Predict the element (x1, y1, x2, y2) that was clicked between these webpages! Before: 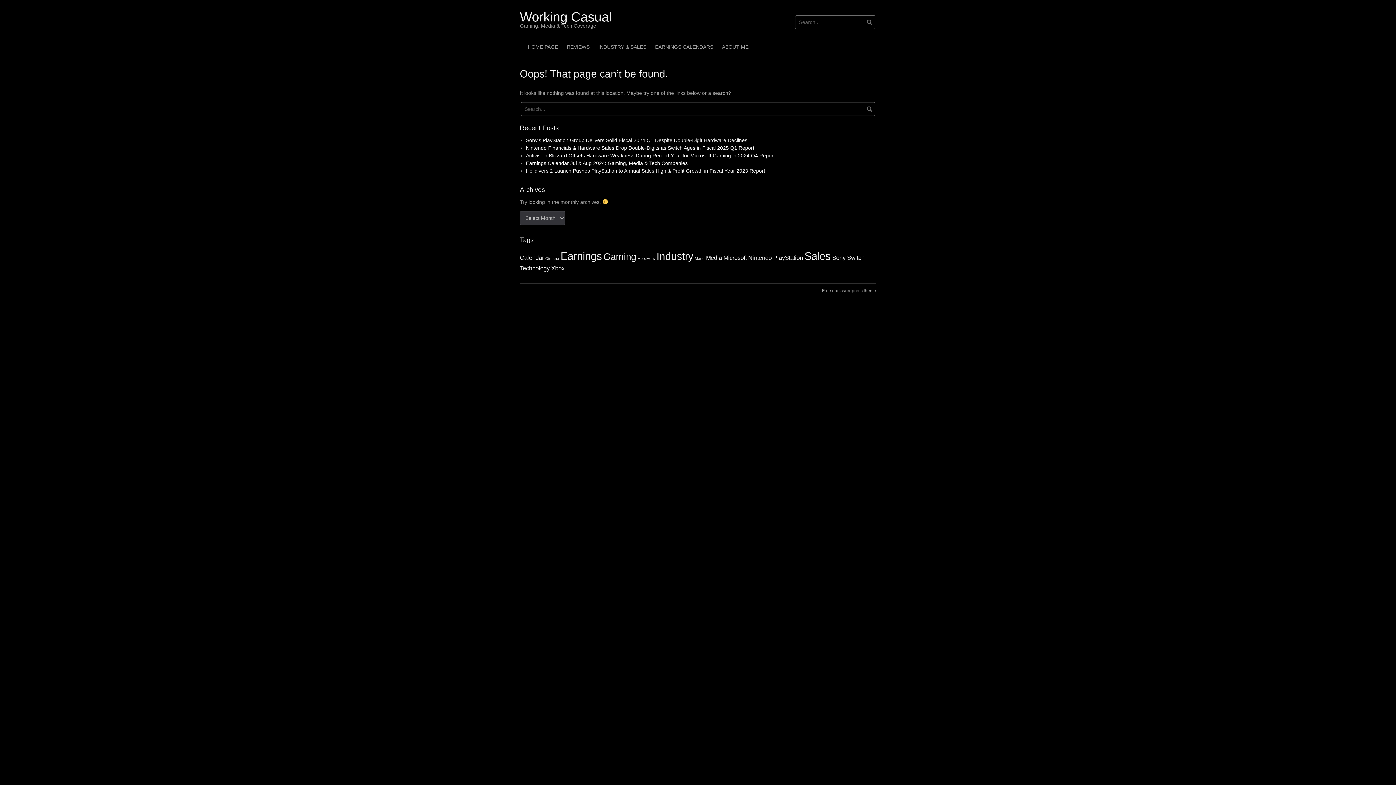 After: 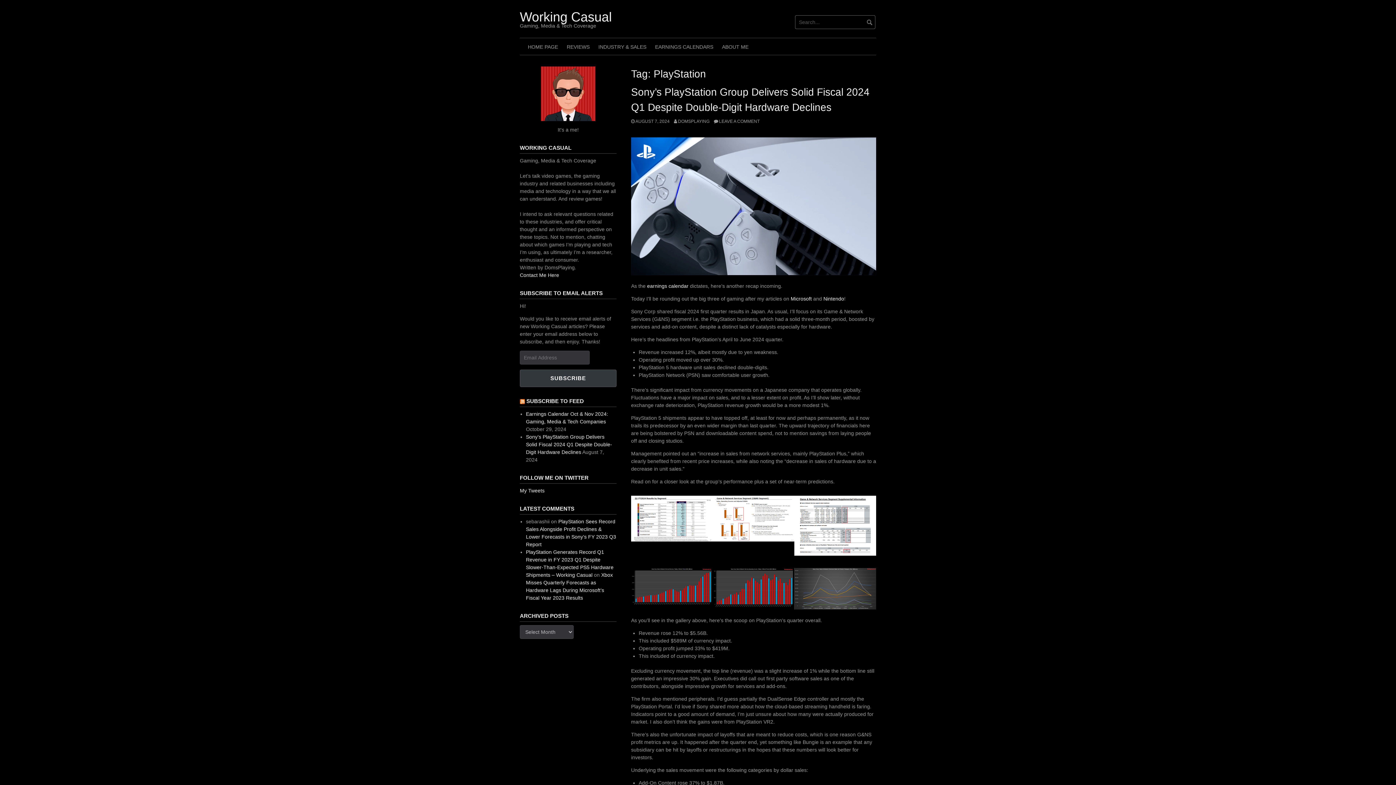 Action: label: PlayStation (2 items) bbox: (773, 254, 803, 261)